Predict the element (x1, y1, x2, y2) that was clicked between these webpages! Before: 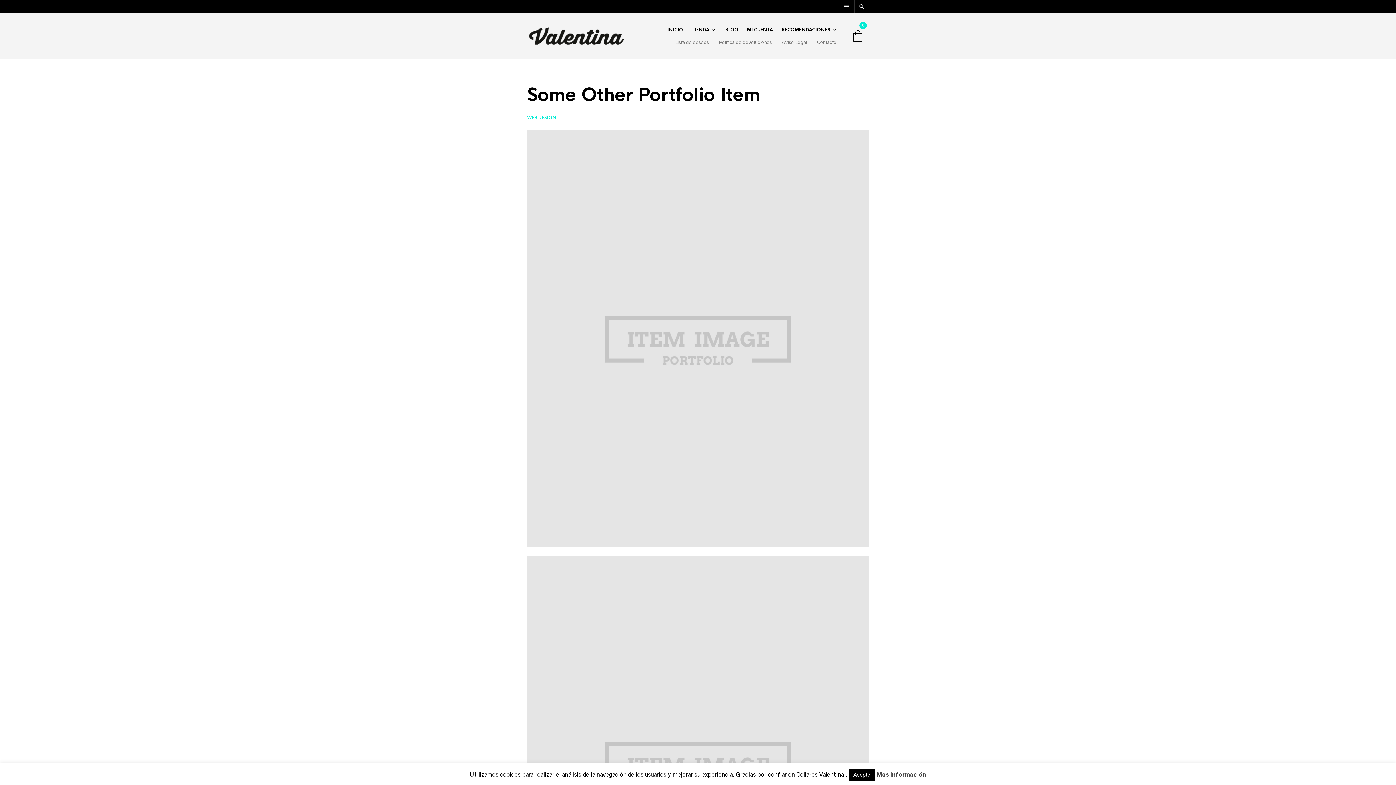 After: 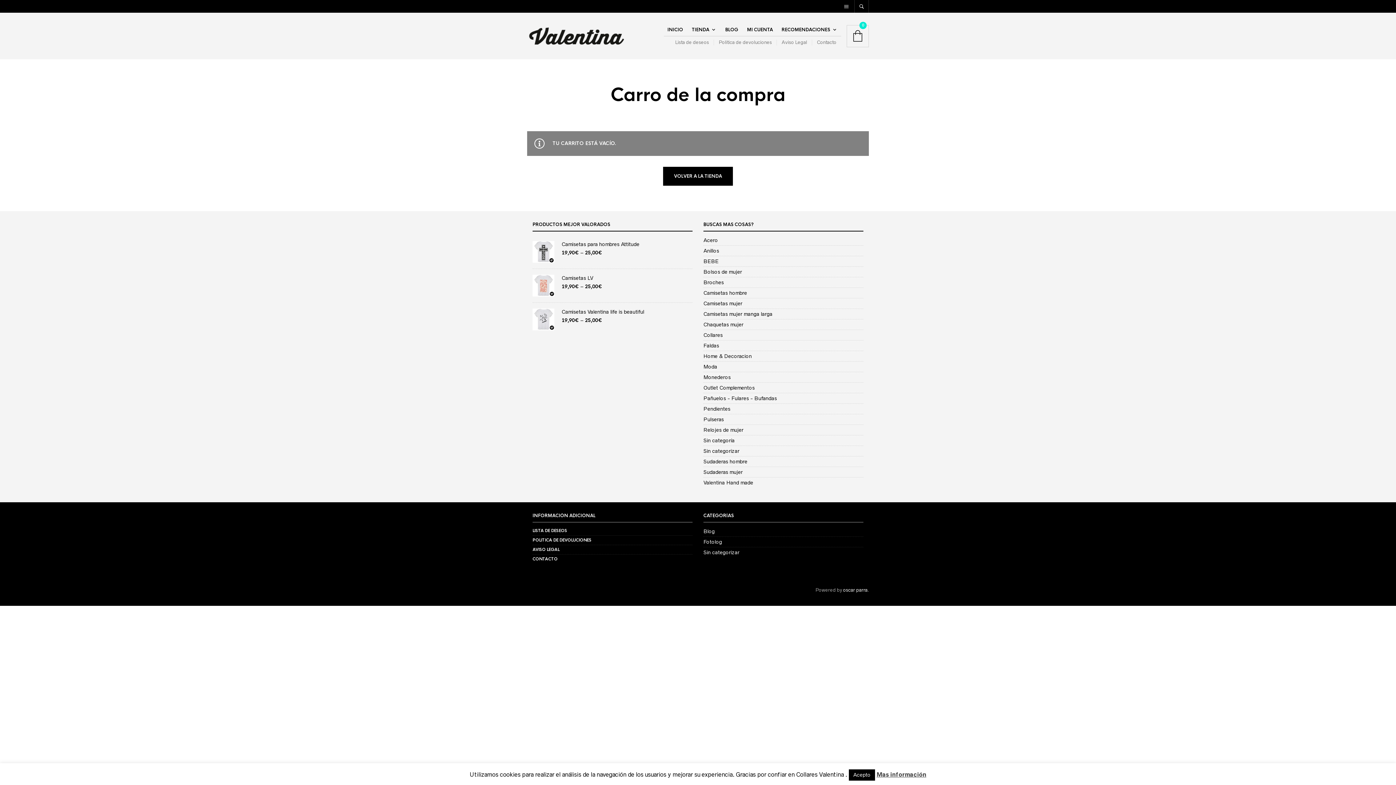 Action: bbox: (846, 24, 869, 47) label: 0